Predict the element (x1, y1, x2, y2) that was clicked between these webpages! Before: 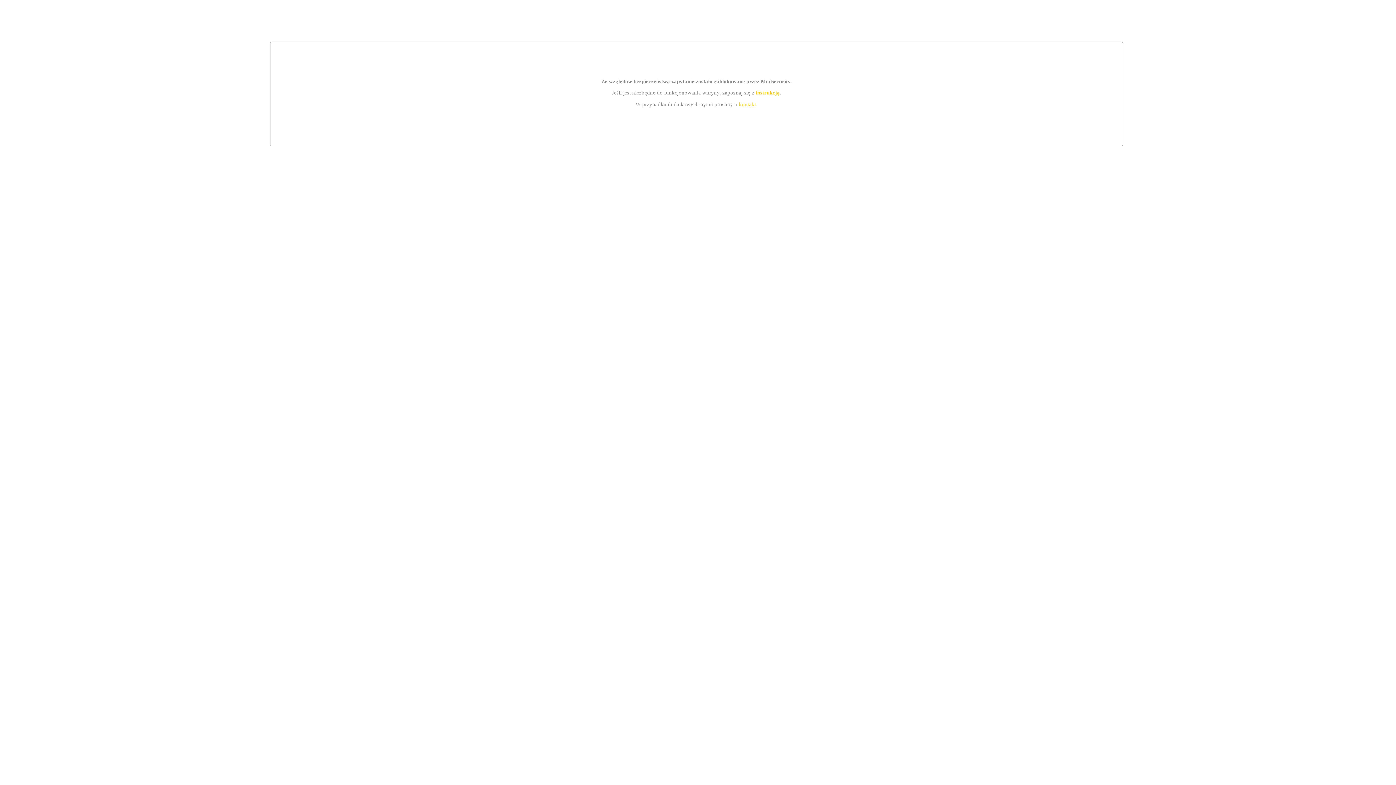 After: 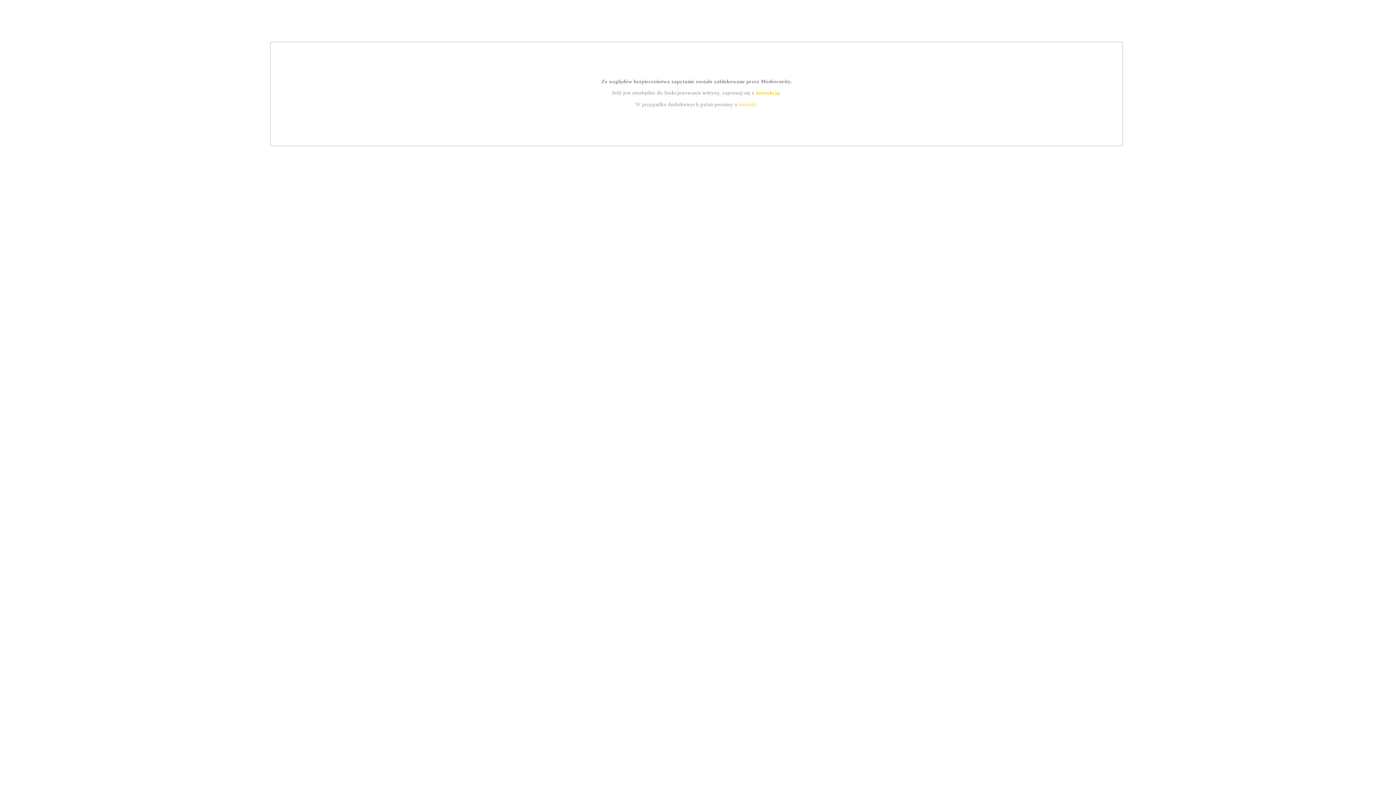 Action: bbox: (739, 101, 756, 107) label: kontakt